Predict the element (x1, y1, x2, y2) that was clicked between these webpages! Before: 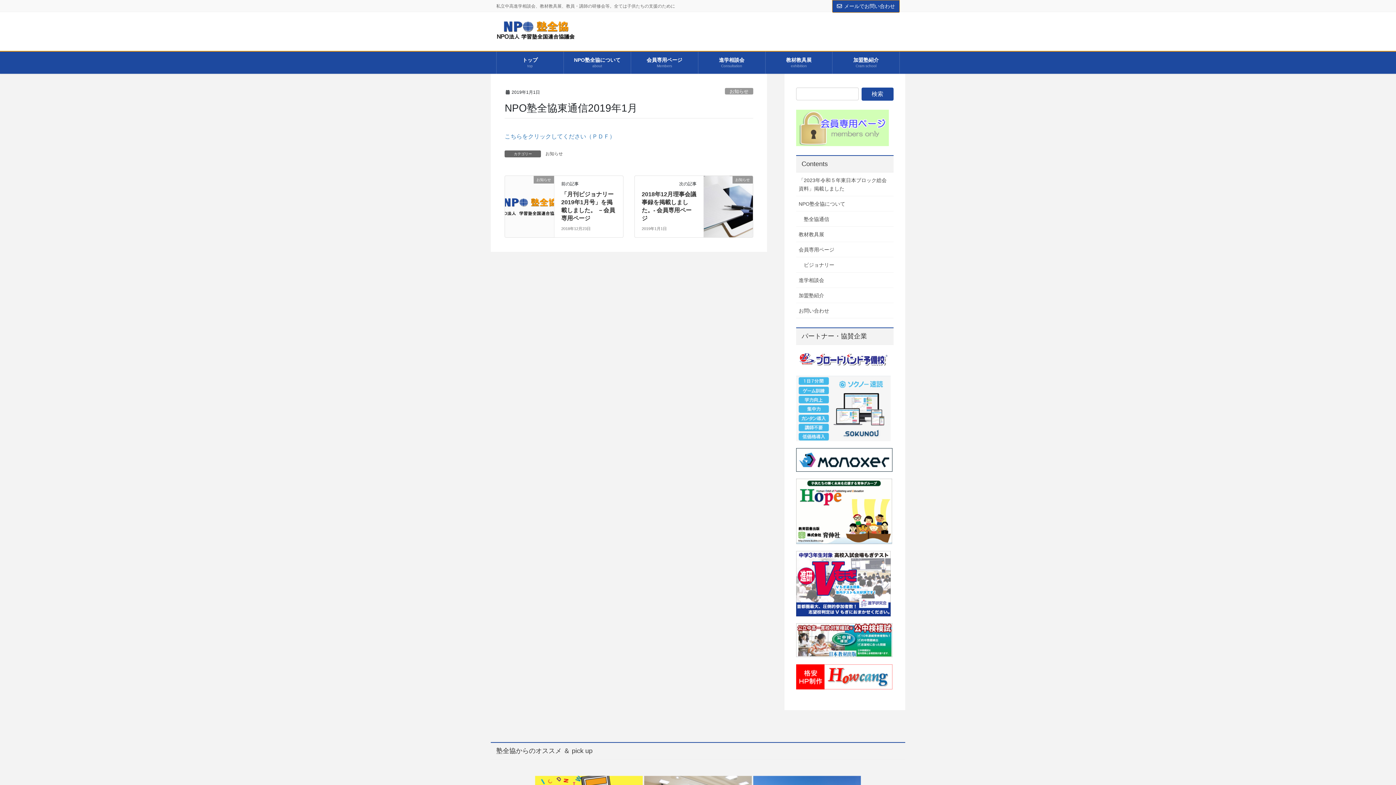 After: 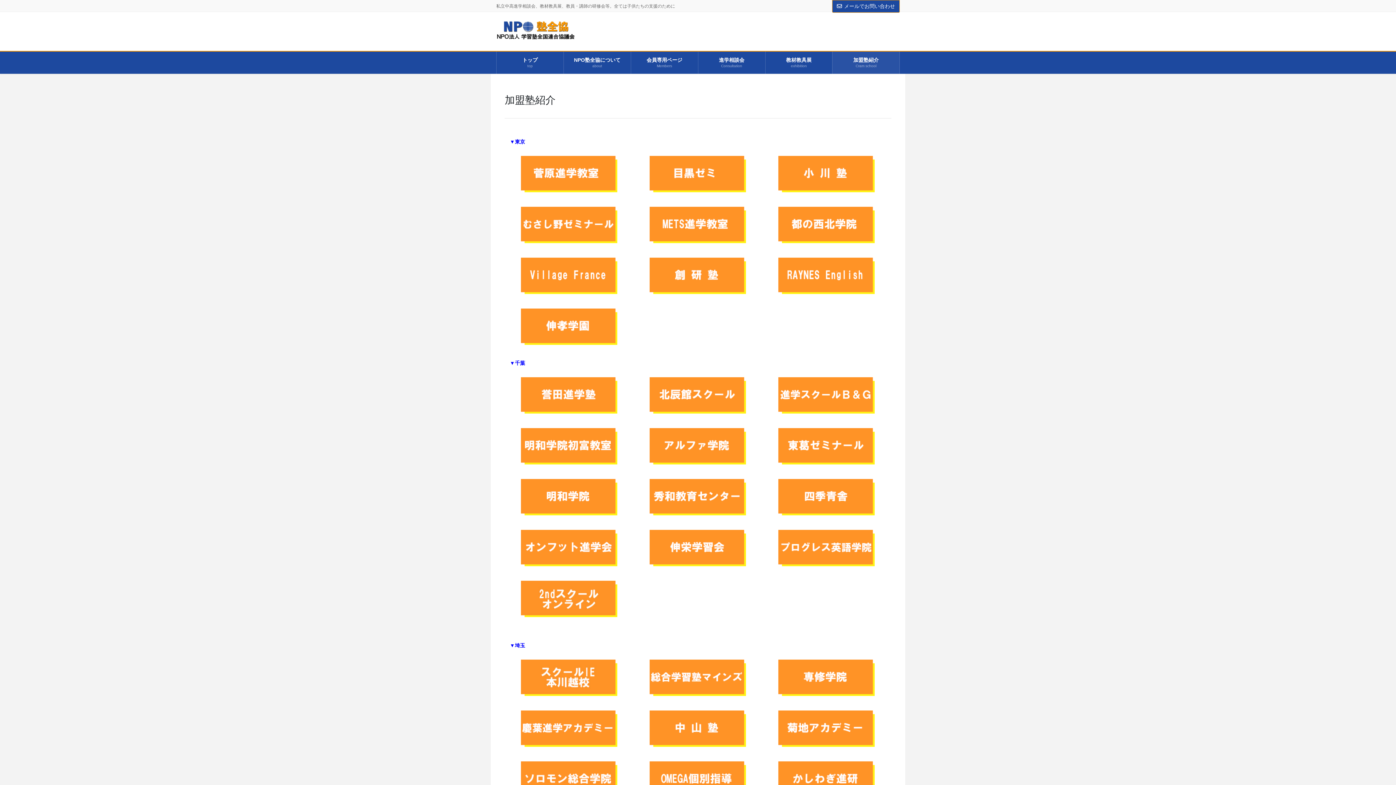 Action: label: 加盟塾紹介 bbox: (796, 288, 893, 303)